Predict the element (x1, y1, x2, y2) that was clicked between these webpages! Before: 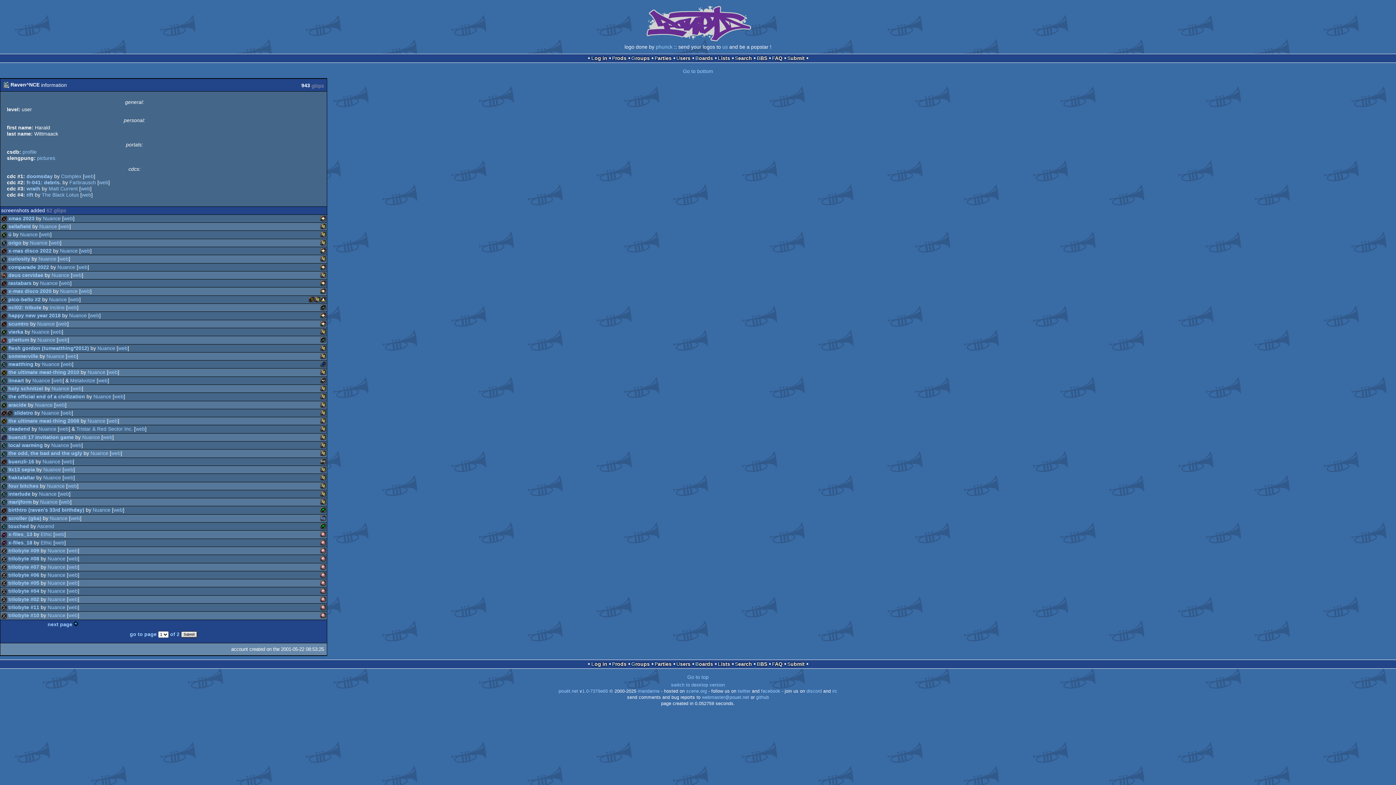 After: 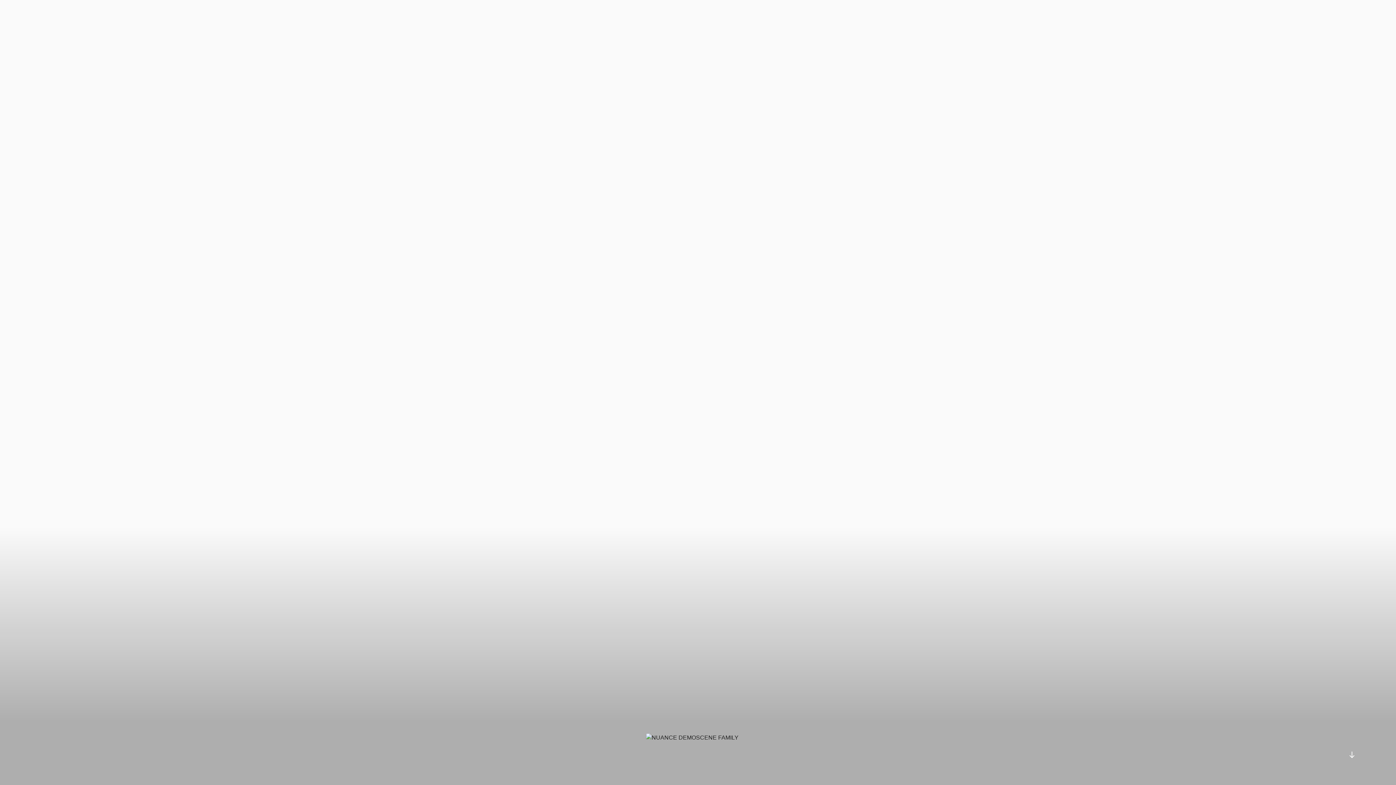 Action: bbox: (102, 434, 112, 440) label: web